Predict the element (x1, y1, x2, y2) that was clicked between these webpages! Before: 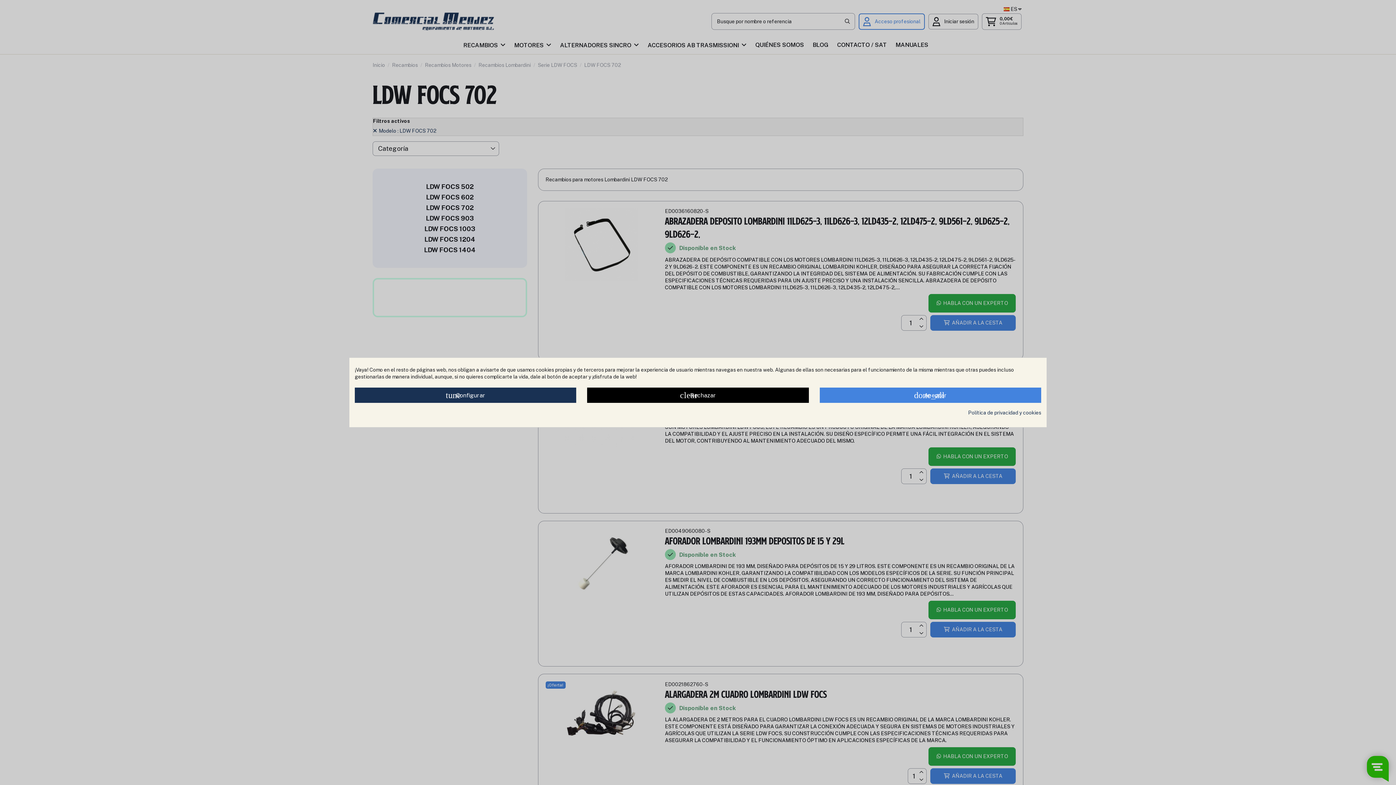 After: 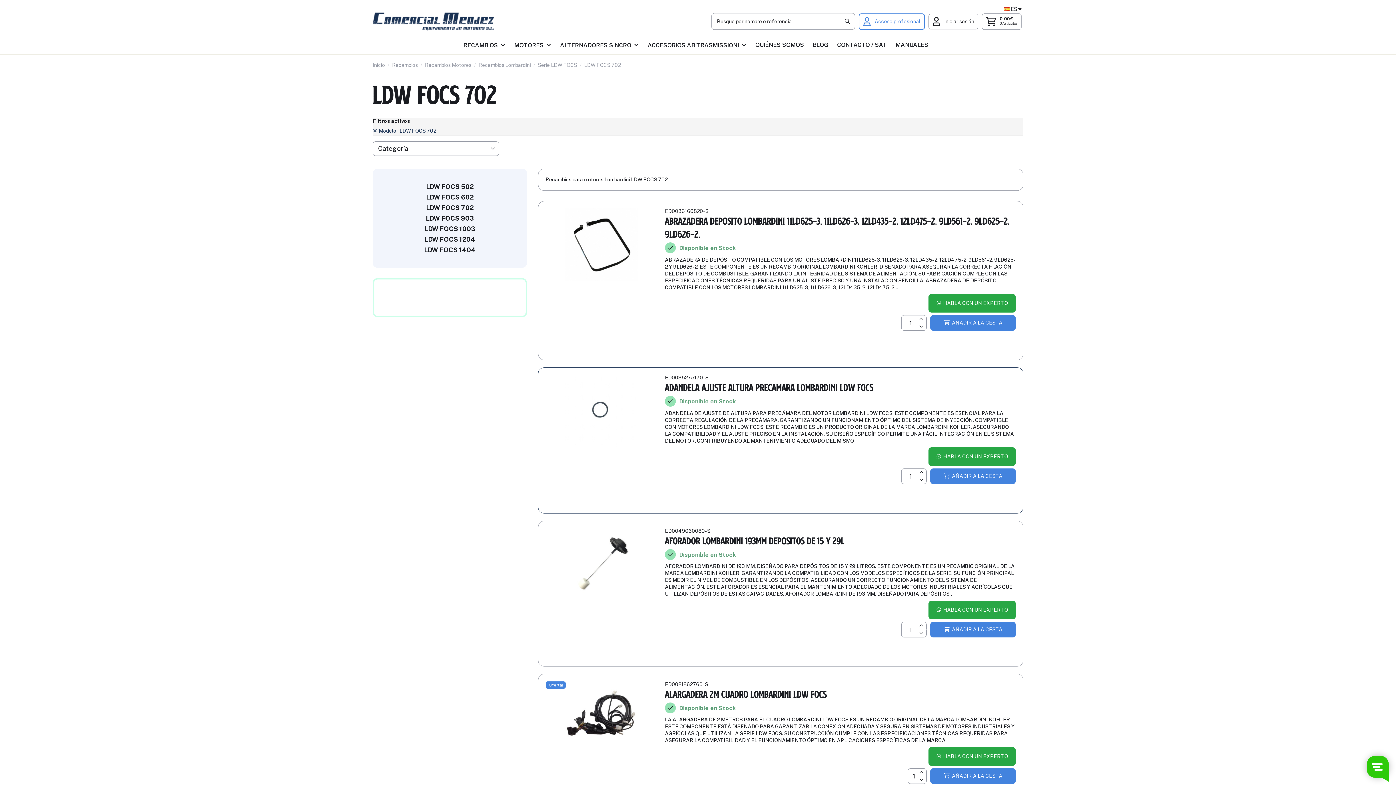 Action: bbox: (819, 387, 1041, 403) label: done_all Aceptar